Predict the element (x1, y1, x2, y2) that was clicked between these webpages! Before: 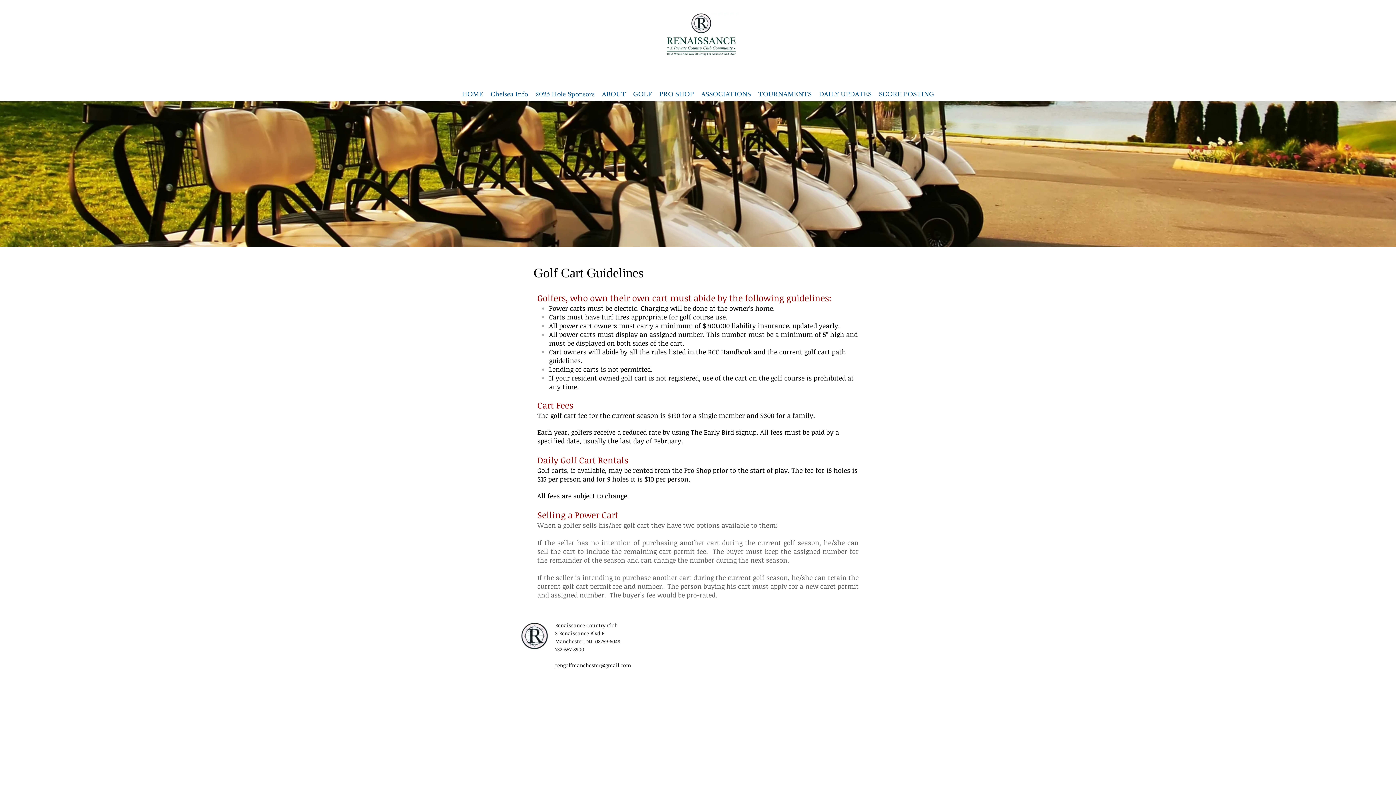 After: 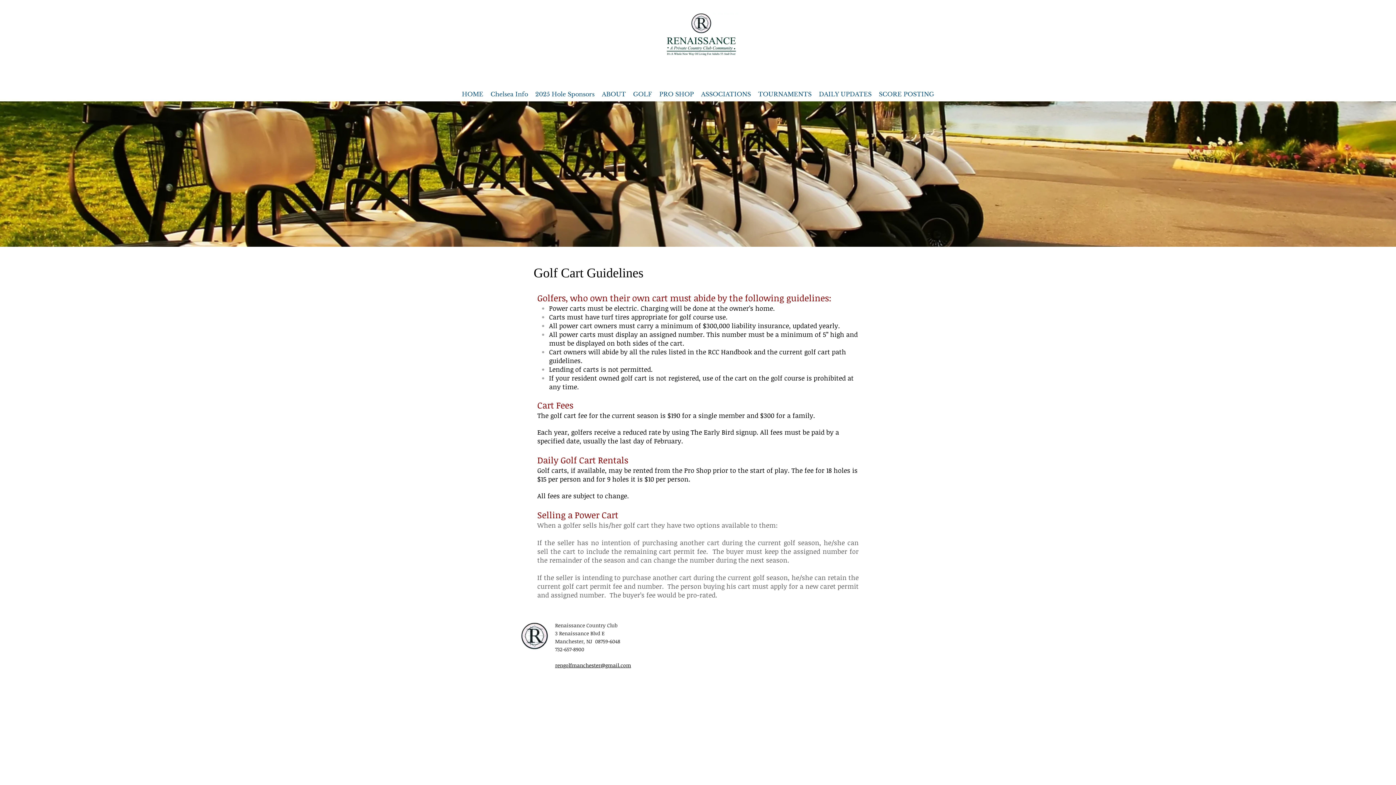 Action: bbox: (555, 662, 631, 669) label: rengolfmanchester@gmail.com